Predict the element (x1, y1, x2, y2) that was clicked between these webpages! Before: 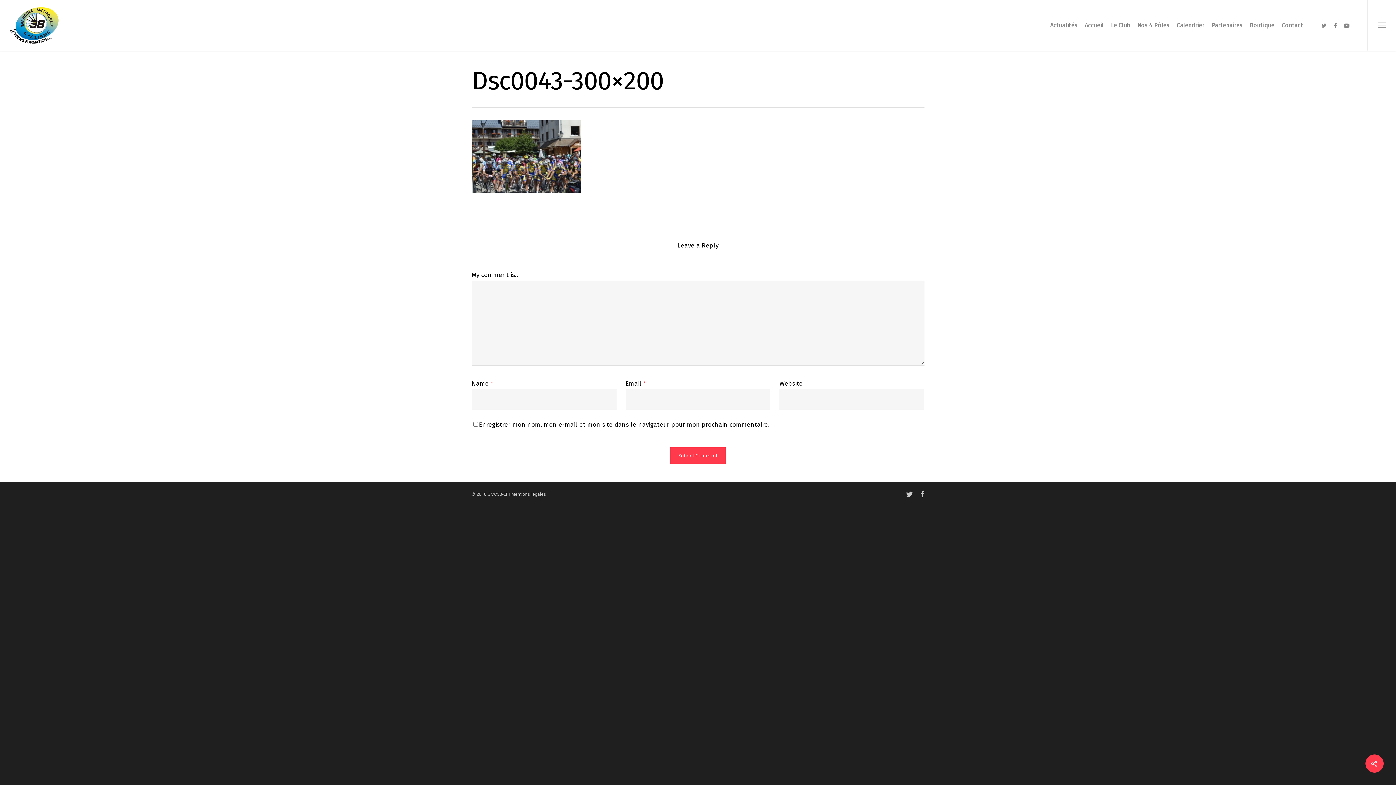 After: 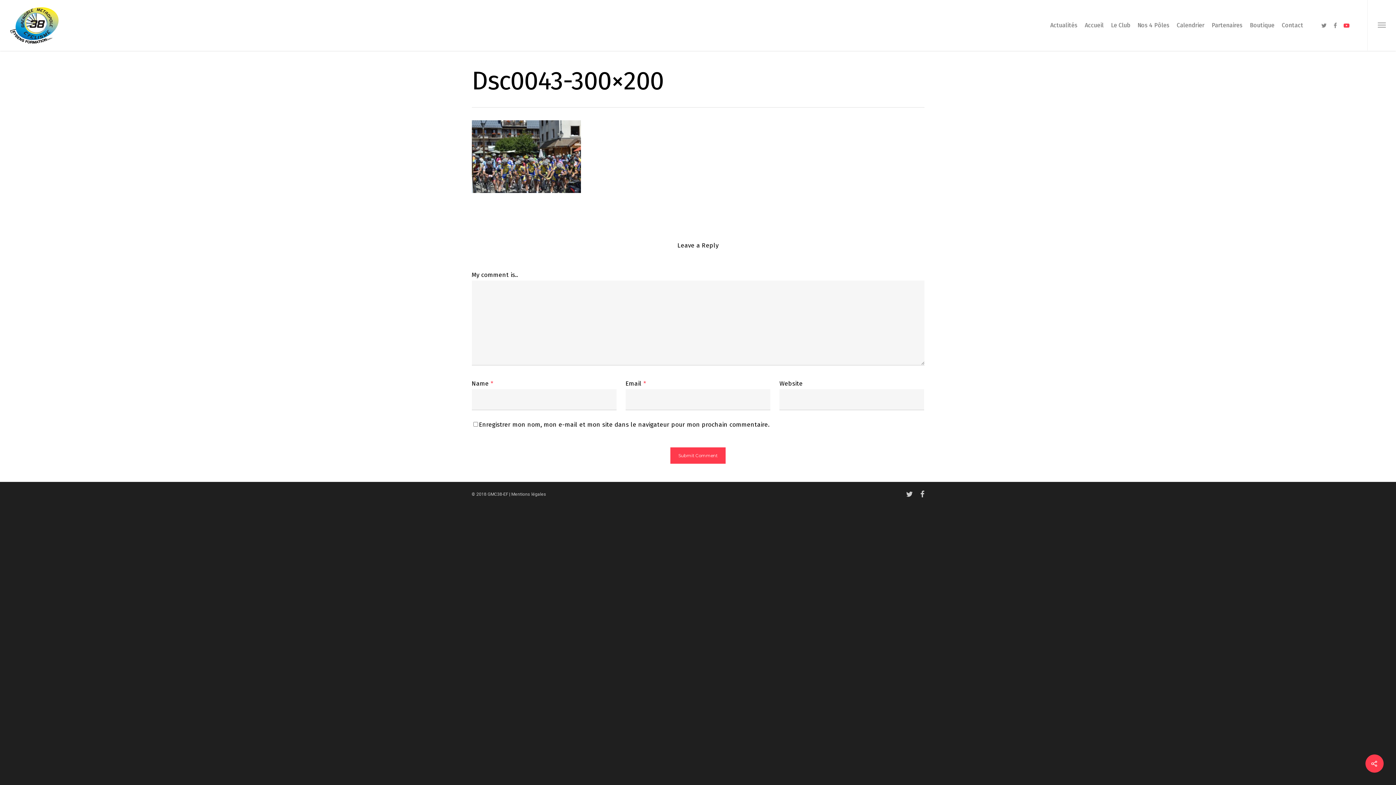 Action: bbox: (1340, 21, 1353, 29)